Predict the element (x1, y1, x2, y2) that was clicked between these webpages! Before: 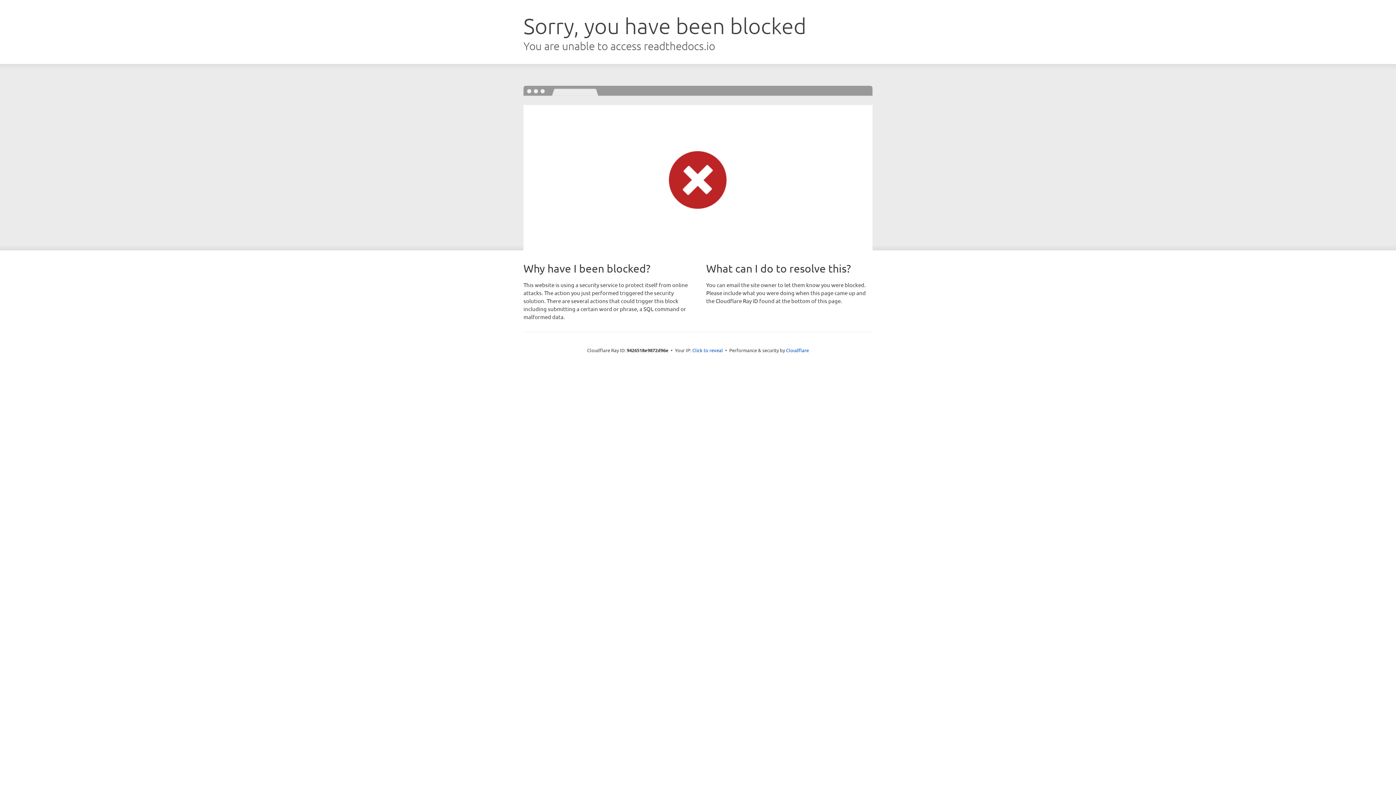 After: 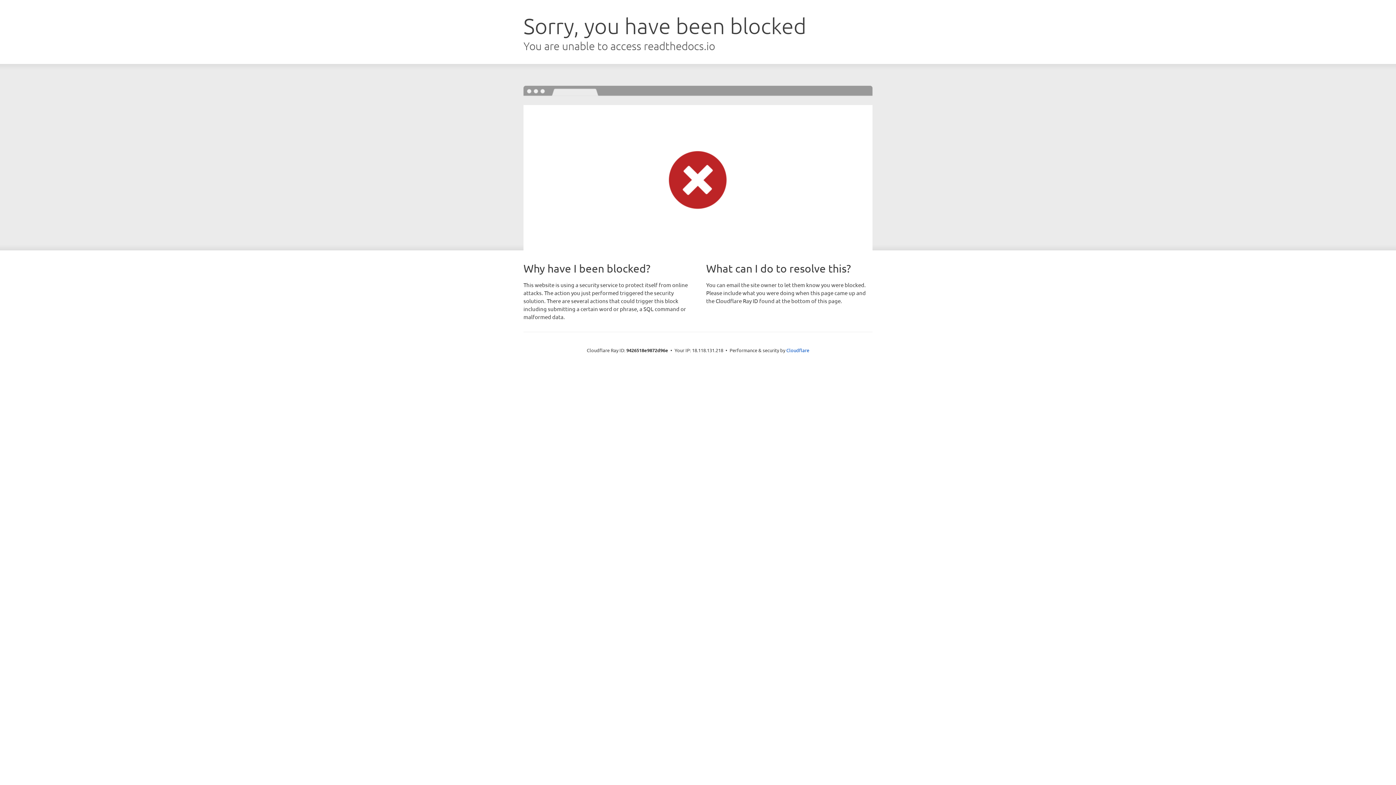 Action: bbox: (692, 346, 723, 353) label: Click to reveal